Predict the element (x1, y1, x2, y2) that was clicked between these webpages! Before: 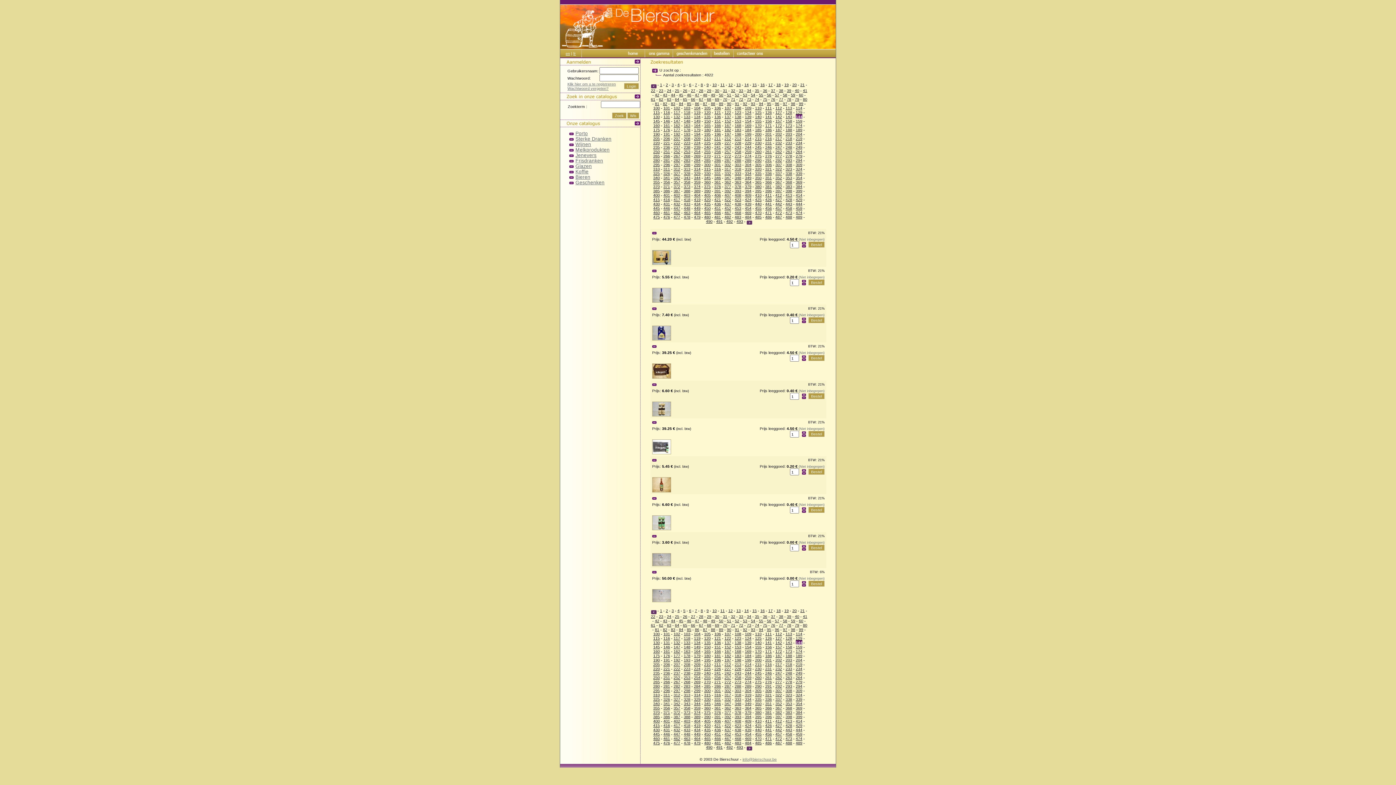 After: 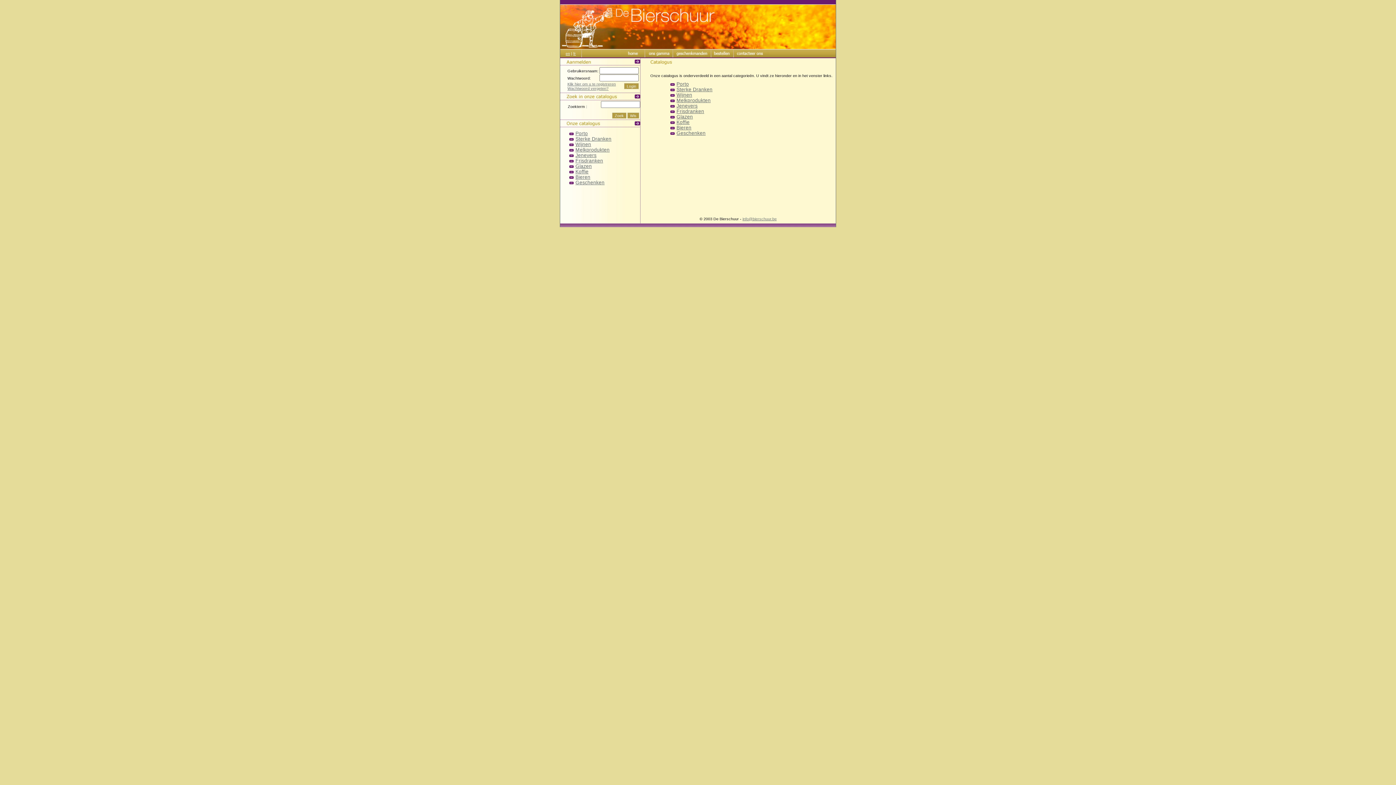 Action: bbox: (645, 53, 672, 58)